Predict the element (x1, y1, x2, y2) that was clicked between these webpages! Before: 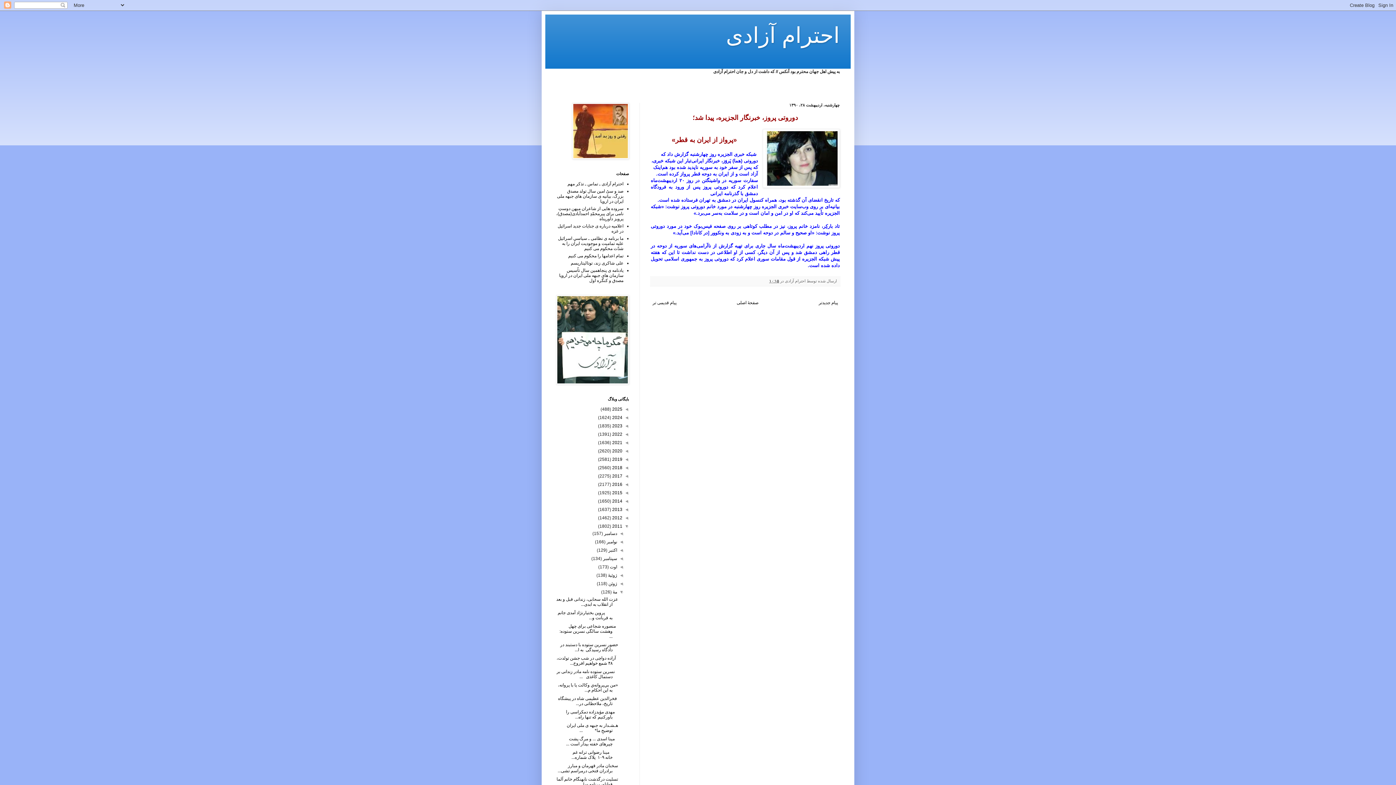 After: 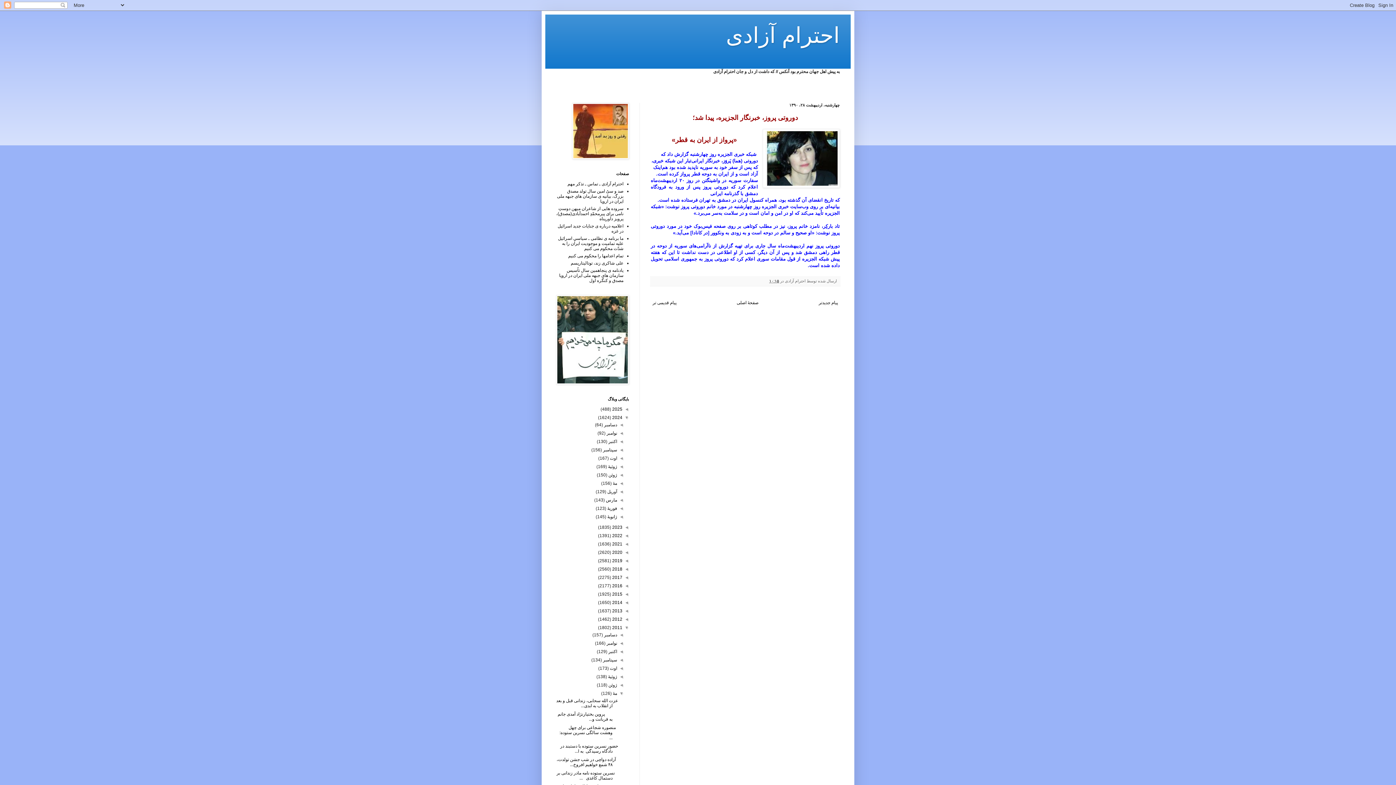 Action: label: ◄   bbox: (622, 415, 629, 420)